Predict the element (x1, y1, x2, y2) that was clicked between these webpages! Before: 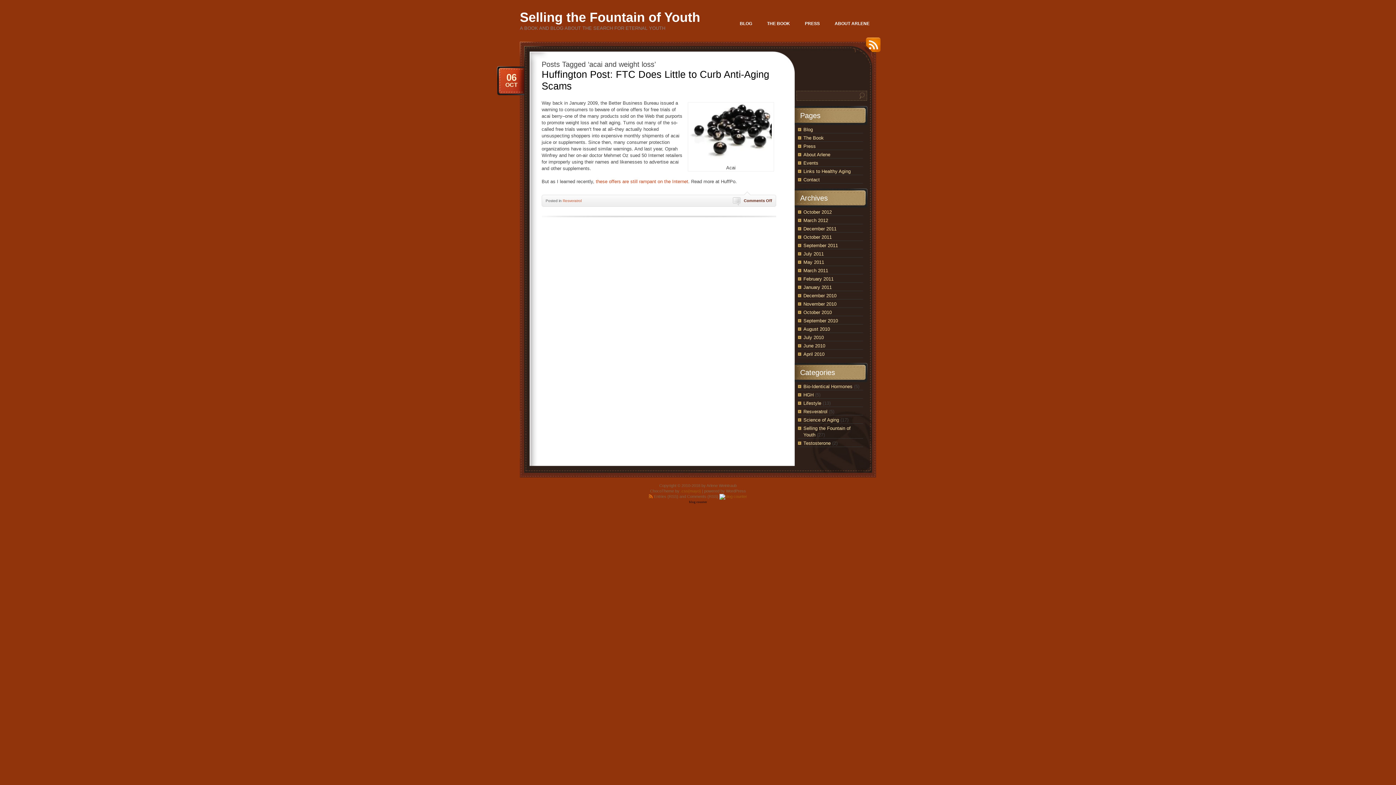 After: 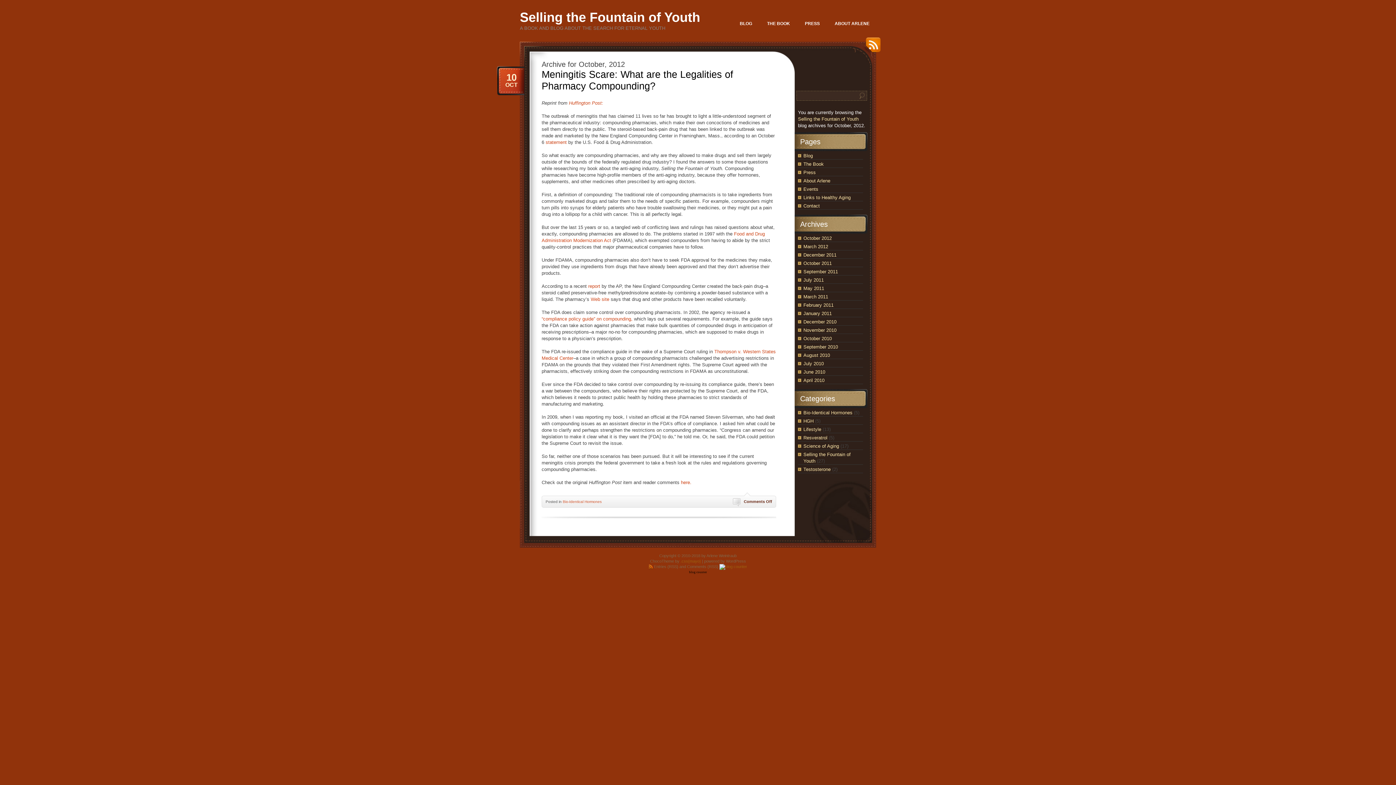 Action: label: October 2012 bbox: (803, 209, 832, 214)